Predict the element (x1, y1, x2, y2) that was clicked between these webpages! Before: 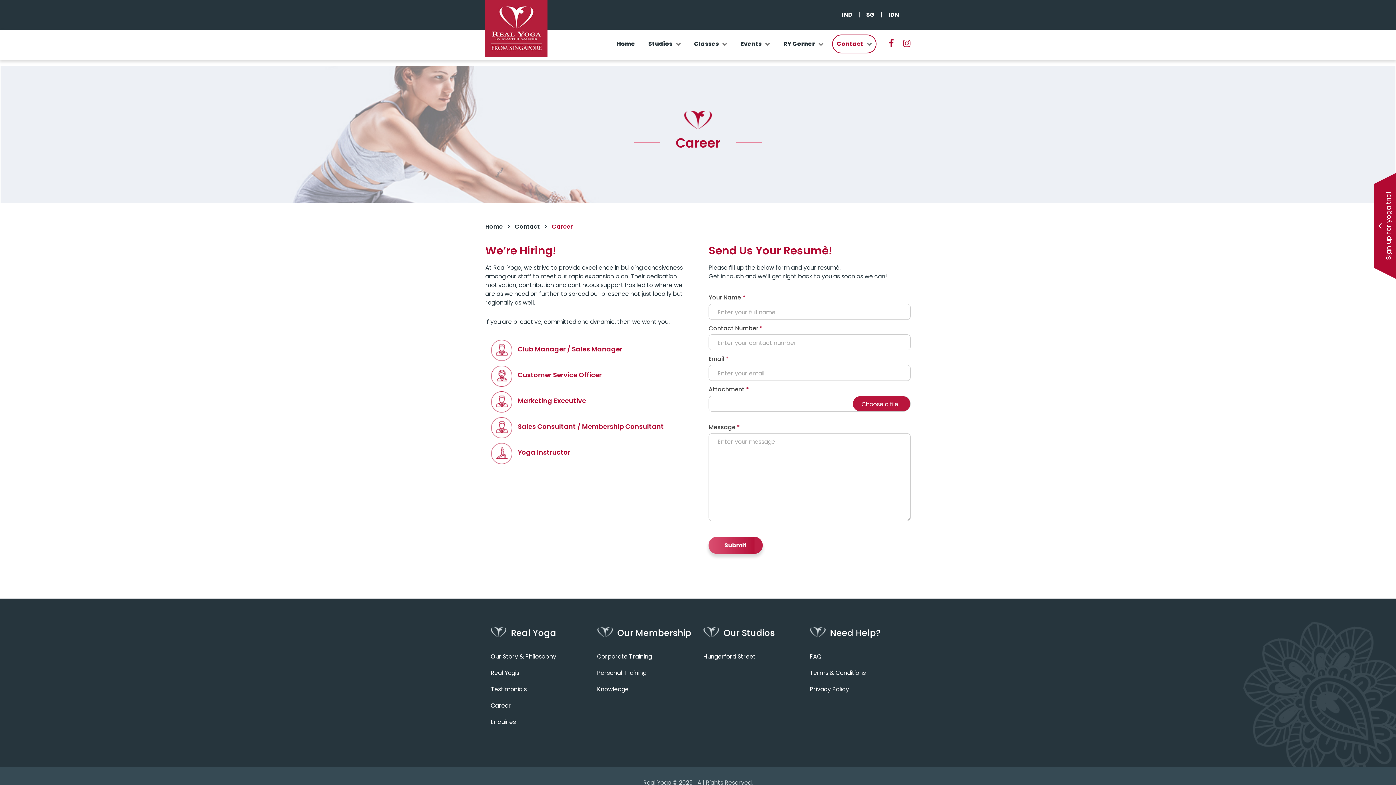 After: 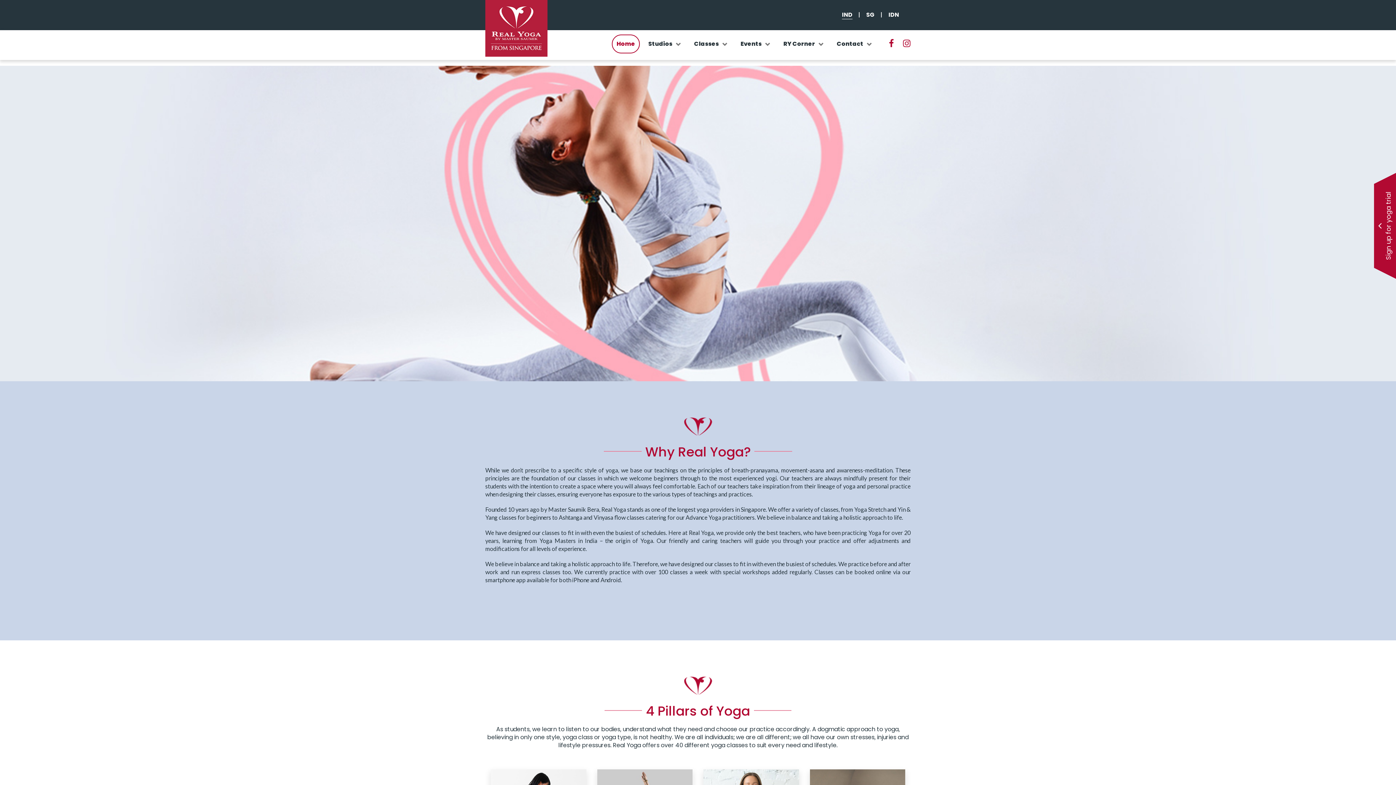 Action: bbox: (612, 34, 639, 53) label: Home